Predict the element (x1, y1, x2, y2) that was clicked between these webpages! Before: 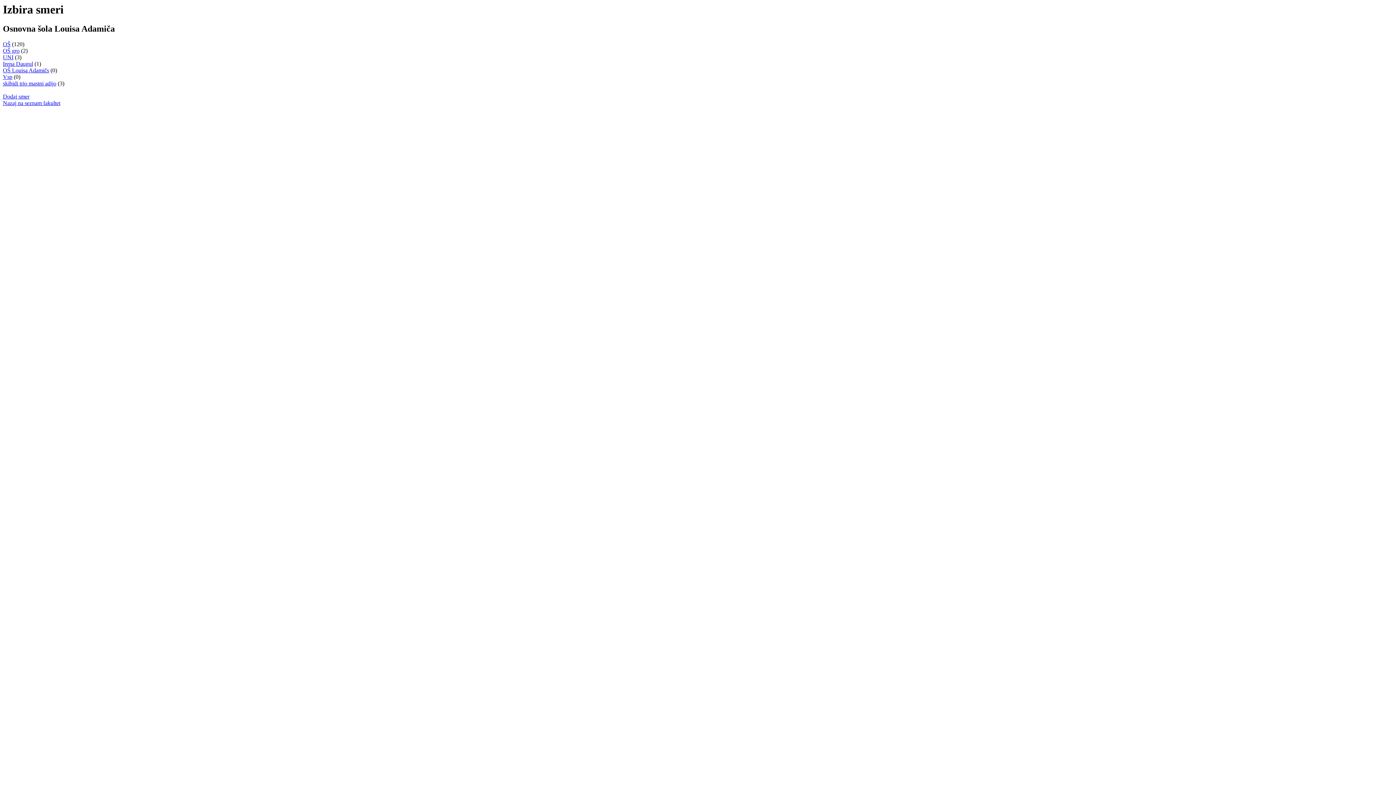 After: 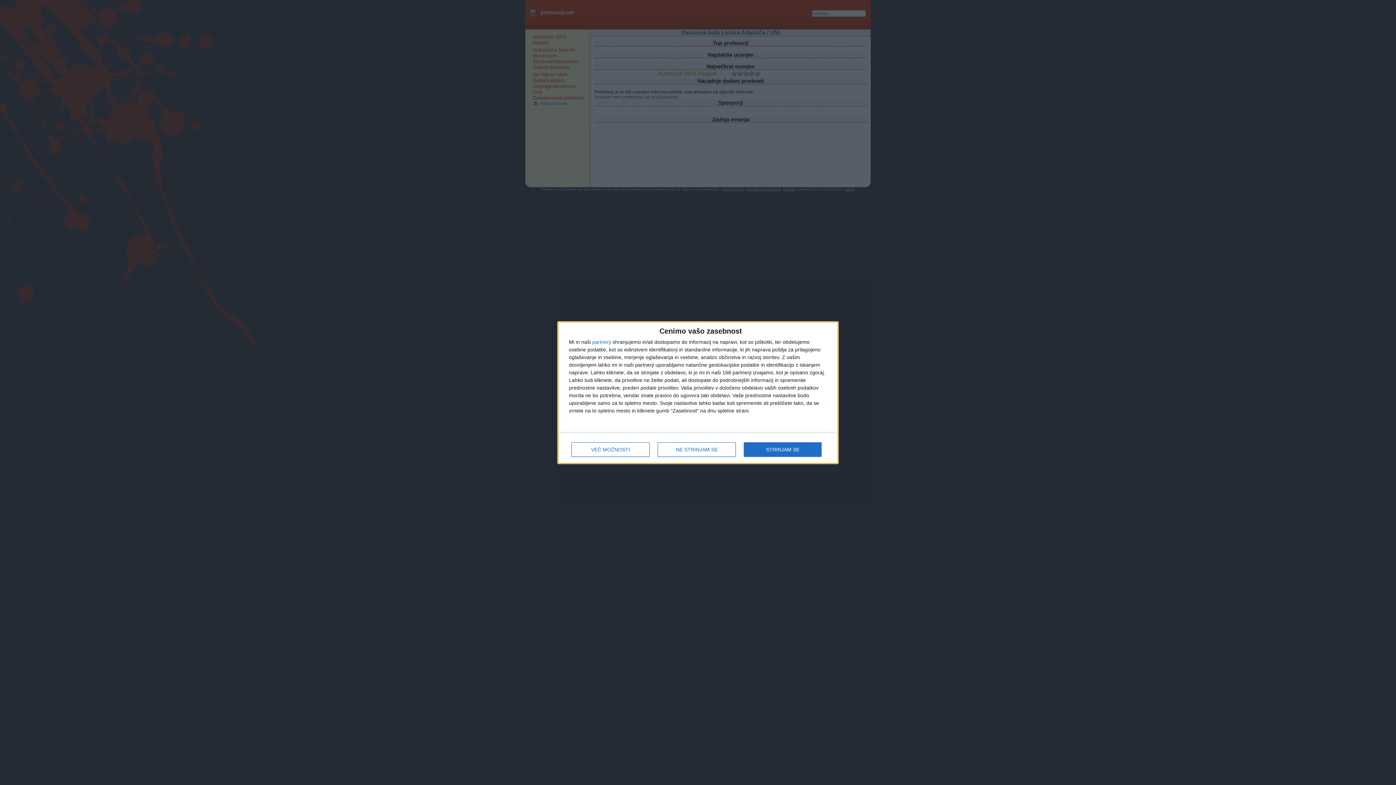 Action: label: UNI bbox: (2, 54, 13, 60)